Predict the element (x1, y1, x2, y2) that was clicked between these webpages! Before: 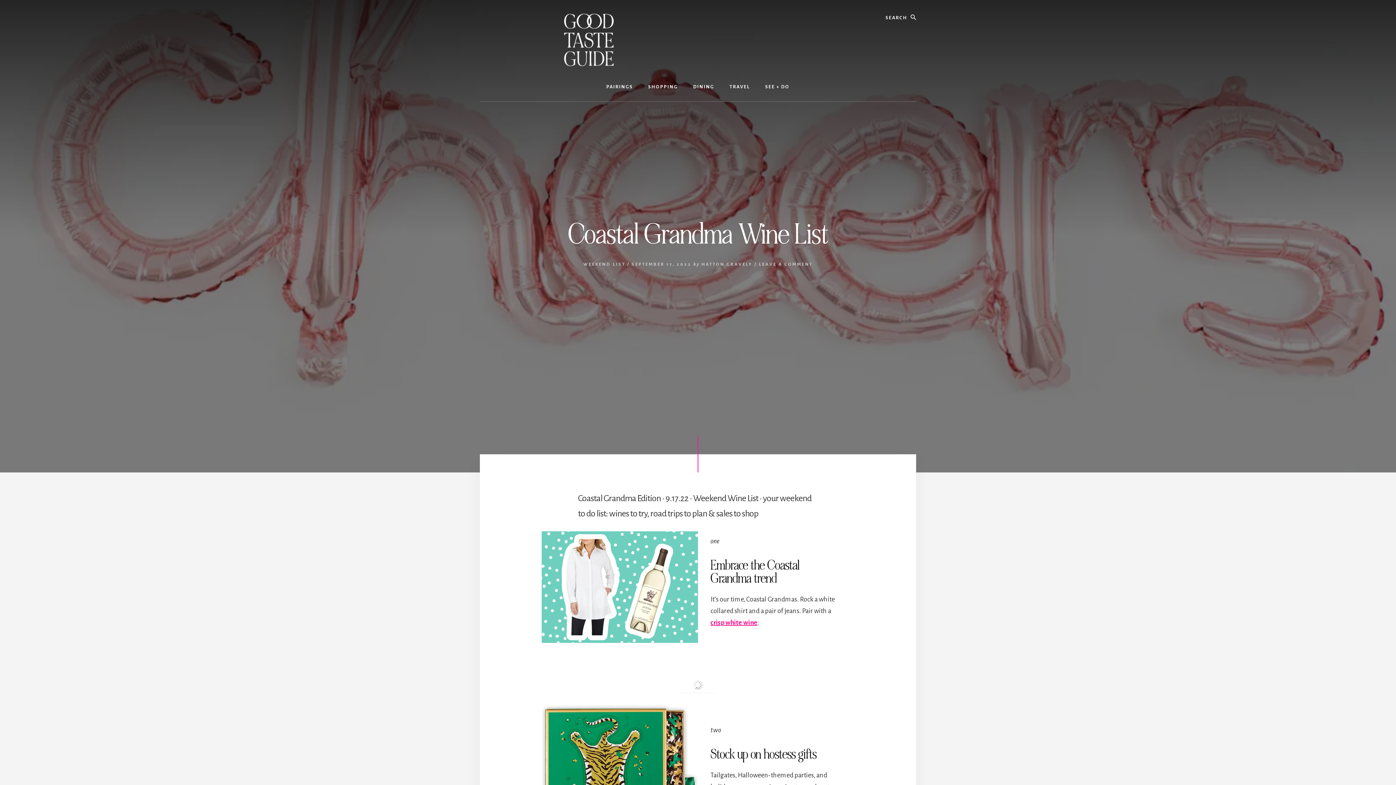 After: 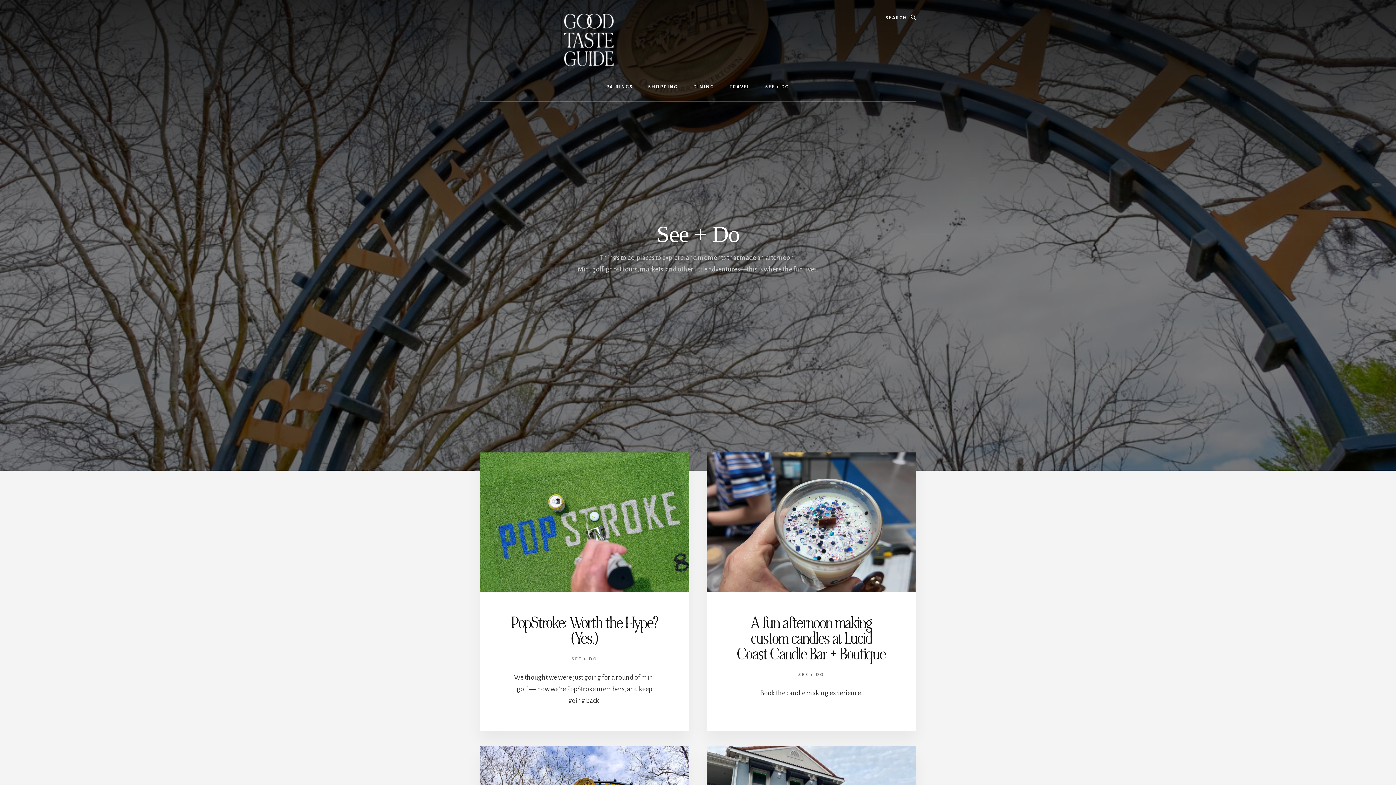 Action: bbox: (758, 72, 797, 101) label: SEE + DO